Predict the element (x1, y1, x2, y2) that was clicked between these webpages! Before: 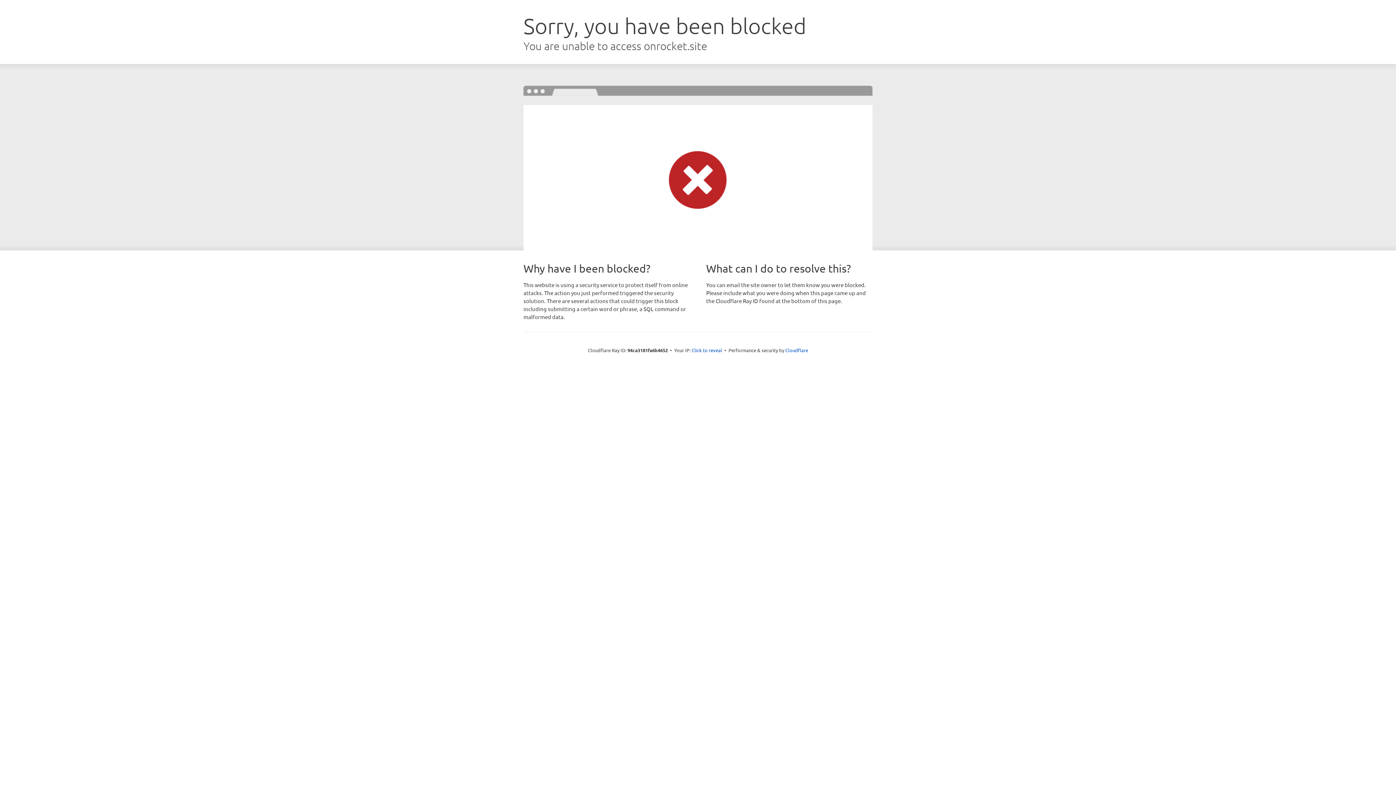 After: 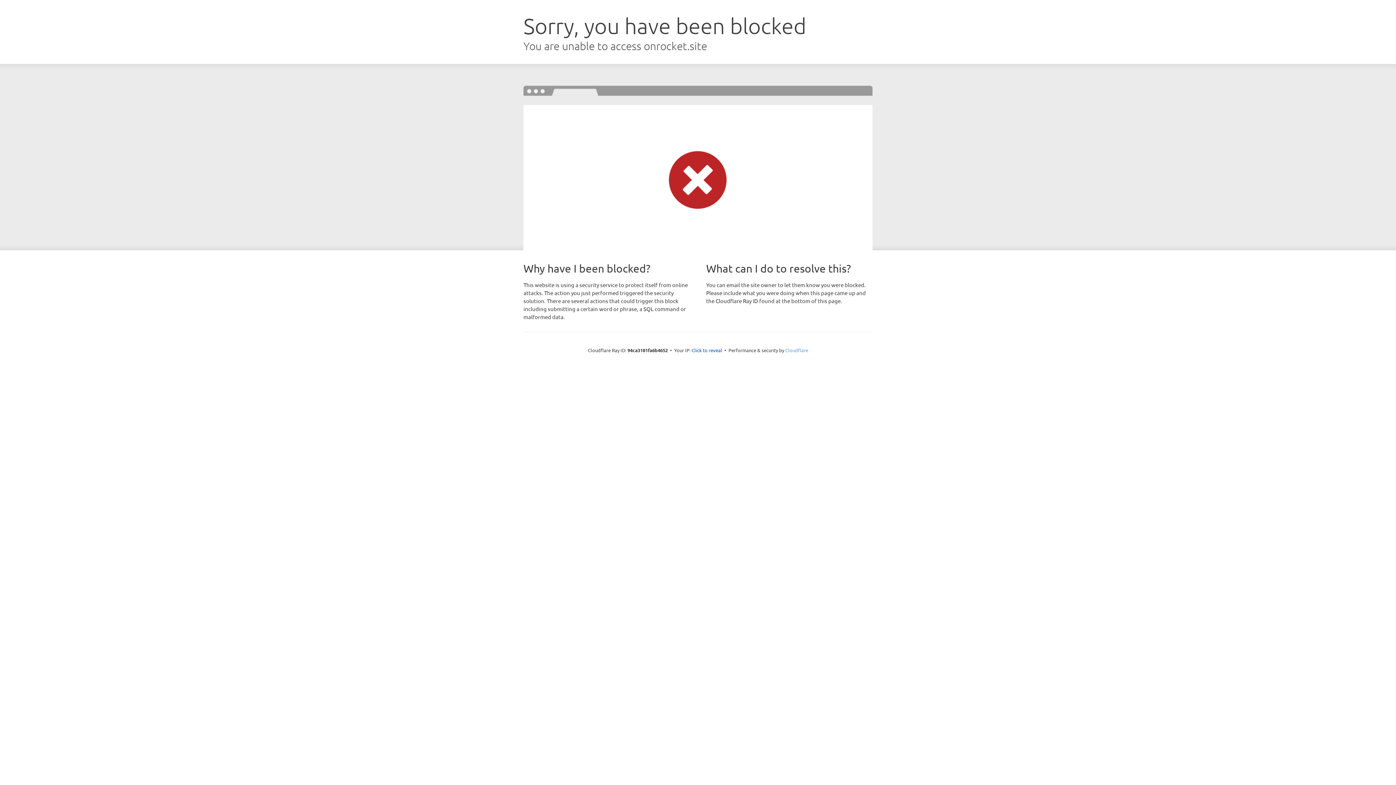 Action: label: Cloudflare bbox: (785, 347, 808, 353)